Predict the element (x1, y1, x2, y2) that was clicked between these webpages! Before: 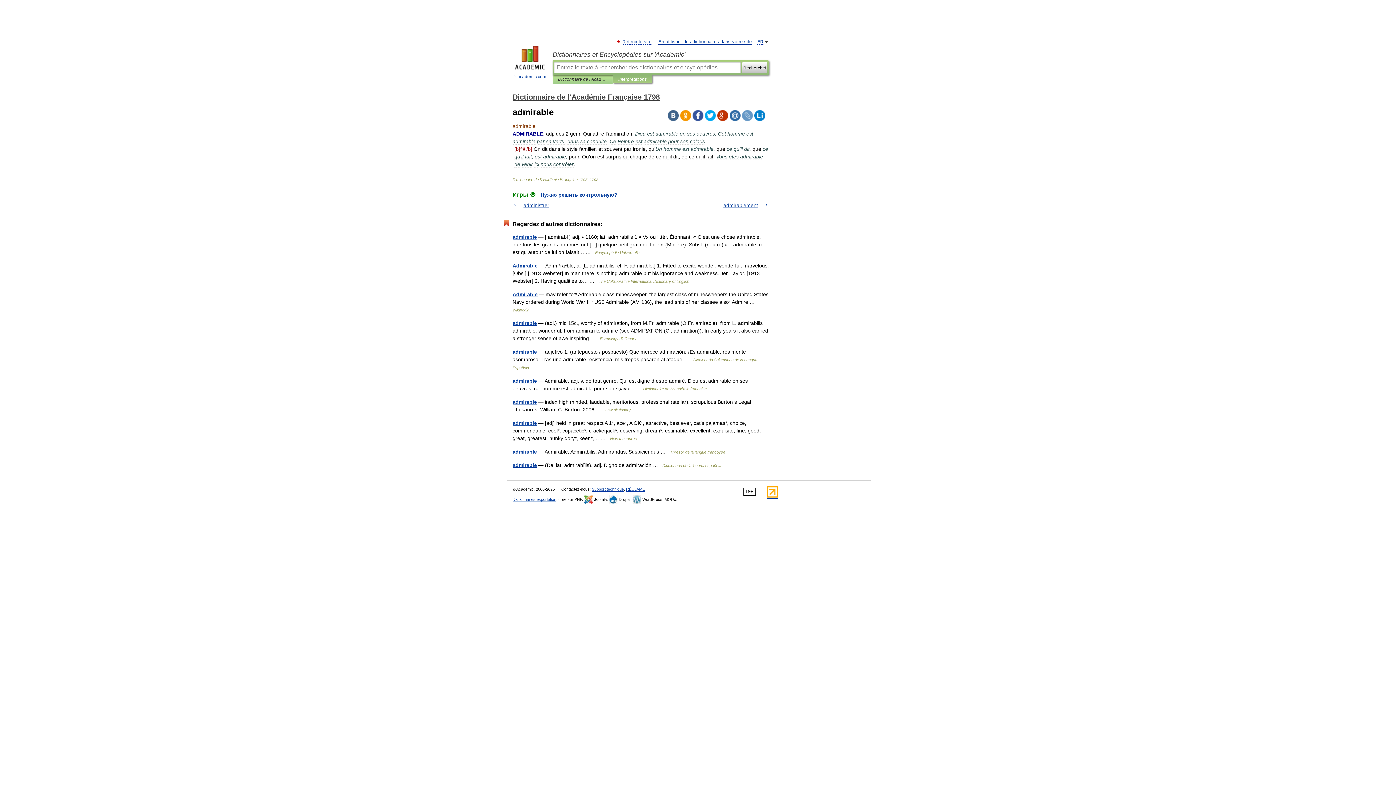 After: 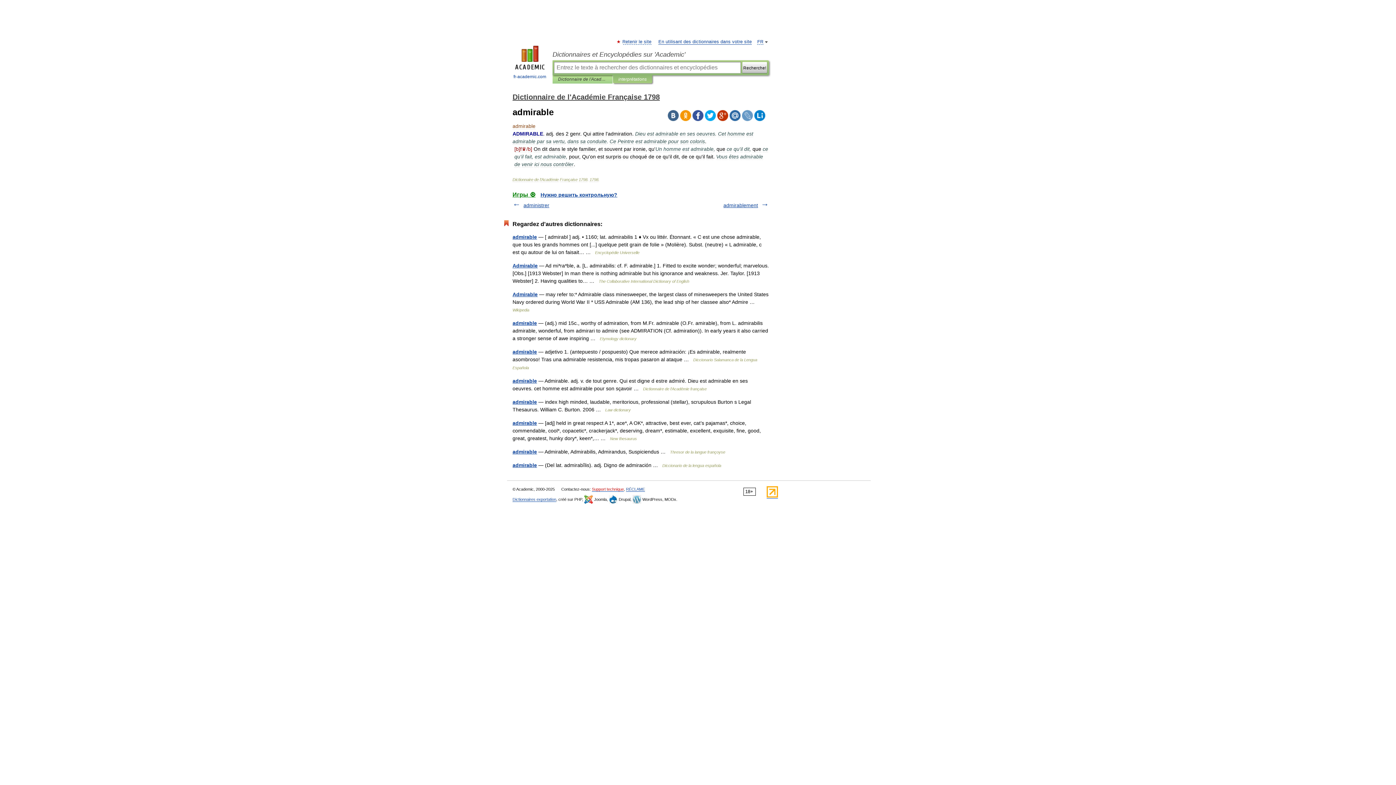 Action: label: Support technique bbox: (592, 487, 624, 492)